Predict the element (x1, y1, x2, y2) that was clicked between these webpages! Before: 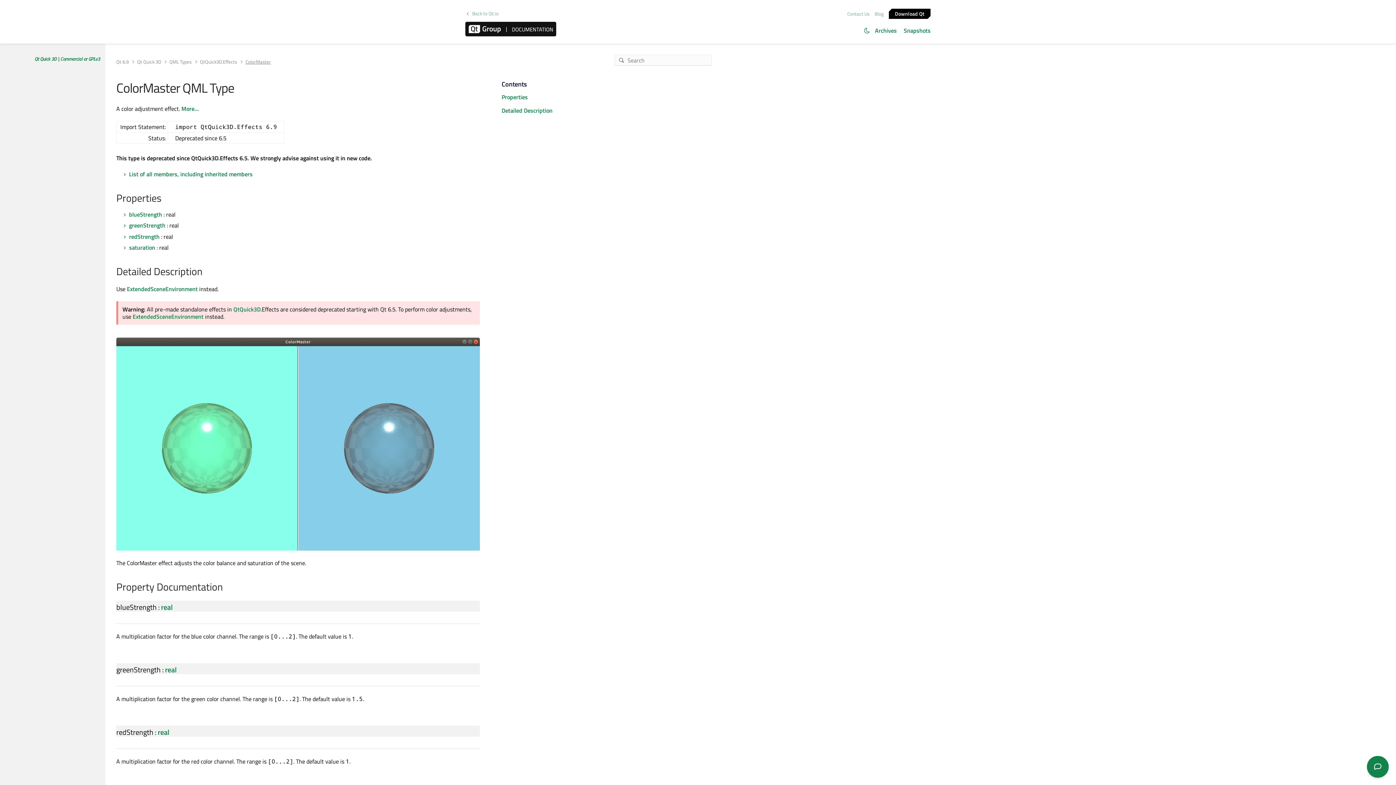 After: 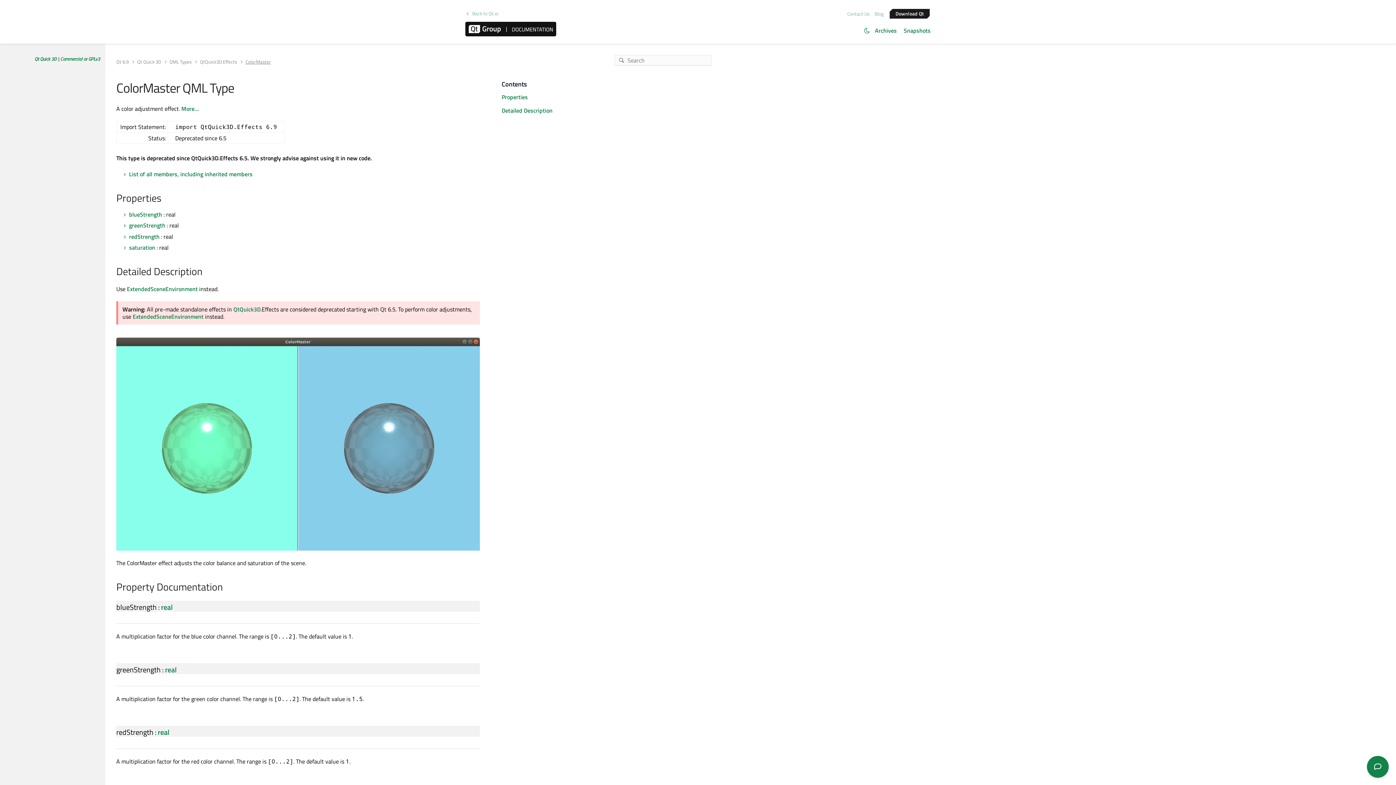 Action: bbox: (889, 8, 930, 18) label: Download Qt